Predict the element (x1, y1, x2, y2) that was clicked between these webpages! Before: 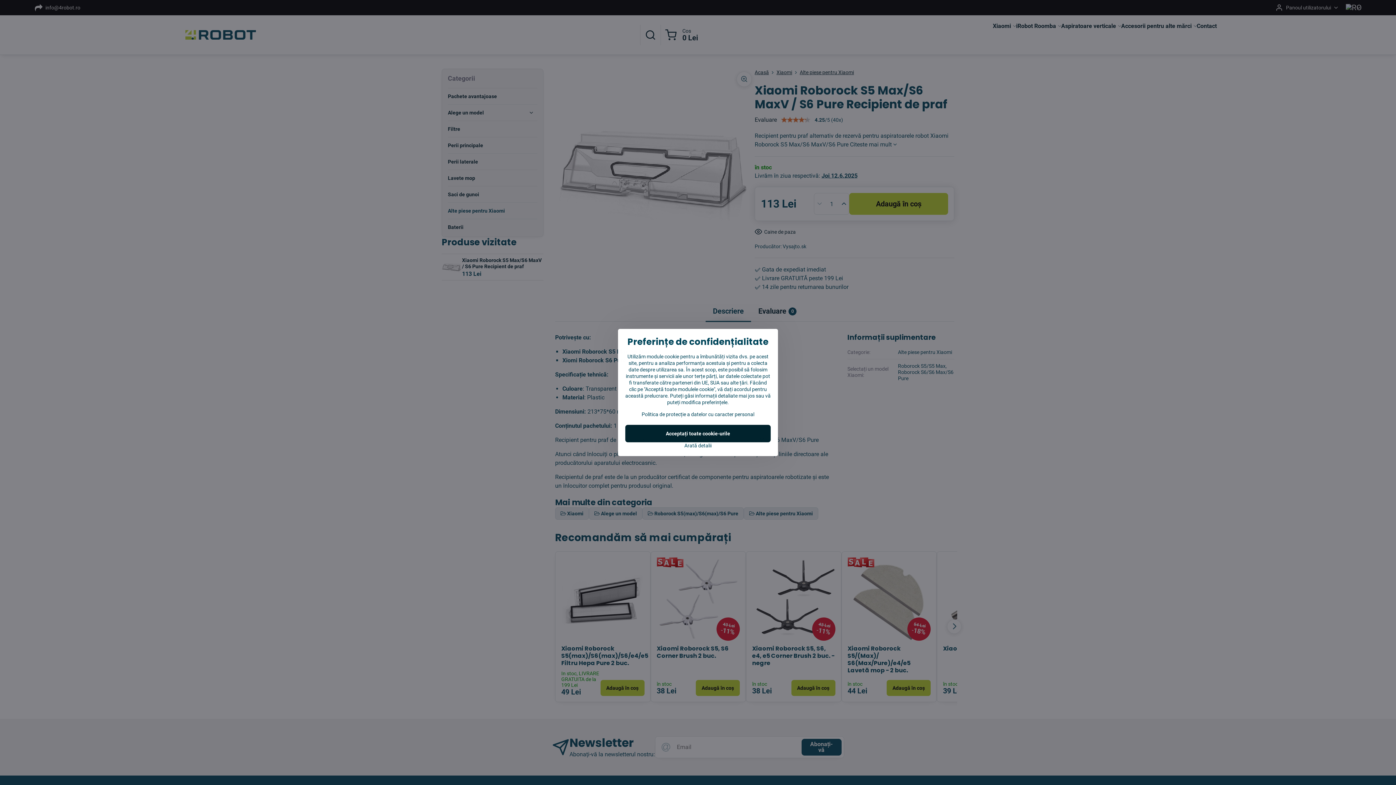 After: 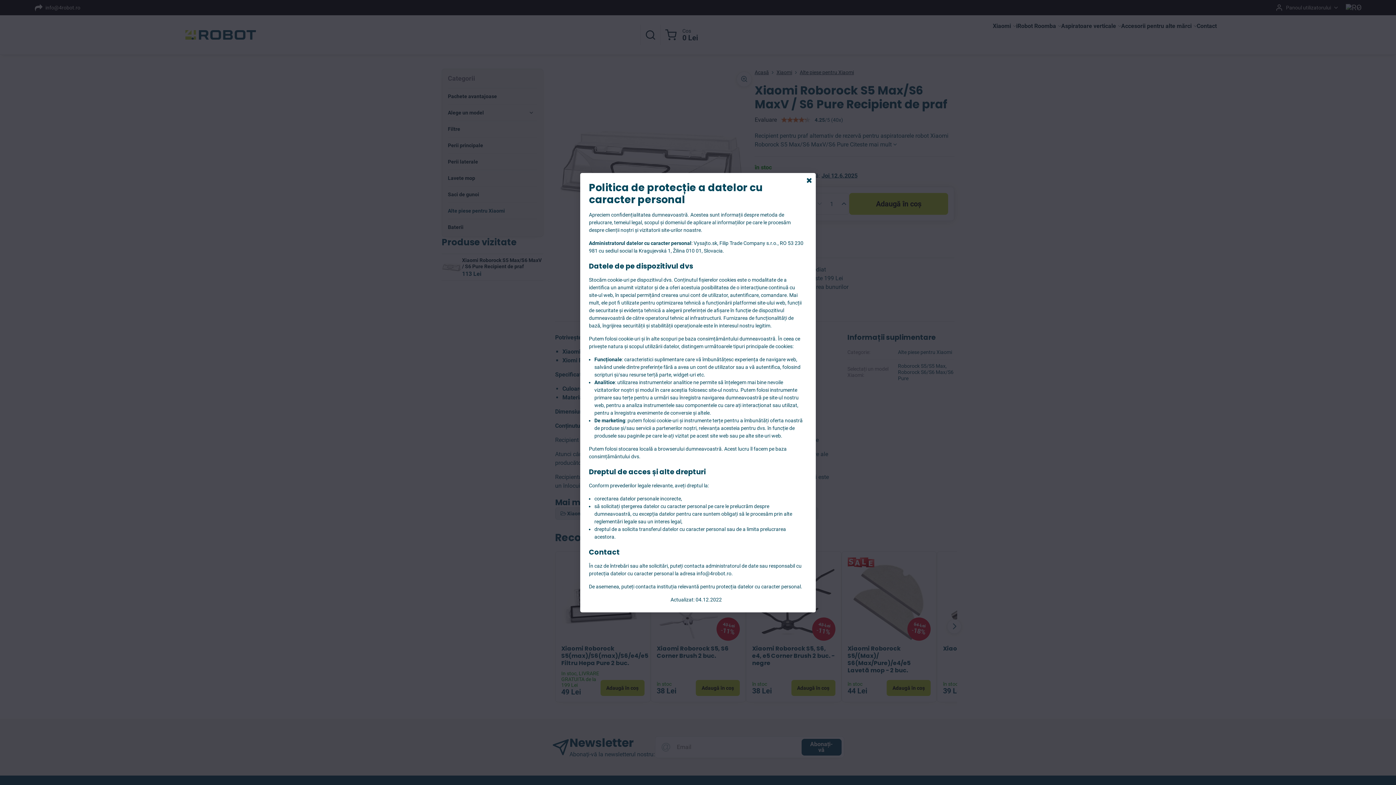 Action: label: Politica de protecție a datelor cu caracter personal bbox: (641, 411, 754, 417)